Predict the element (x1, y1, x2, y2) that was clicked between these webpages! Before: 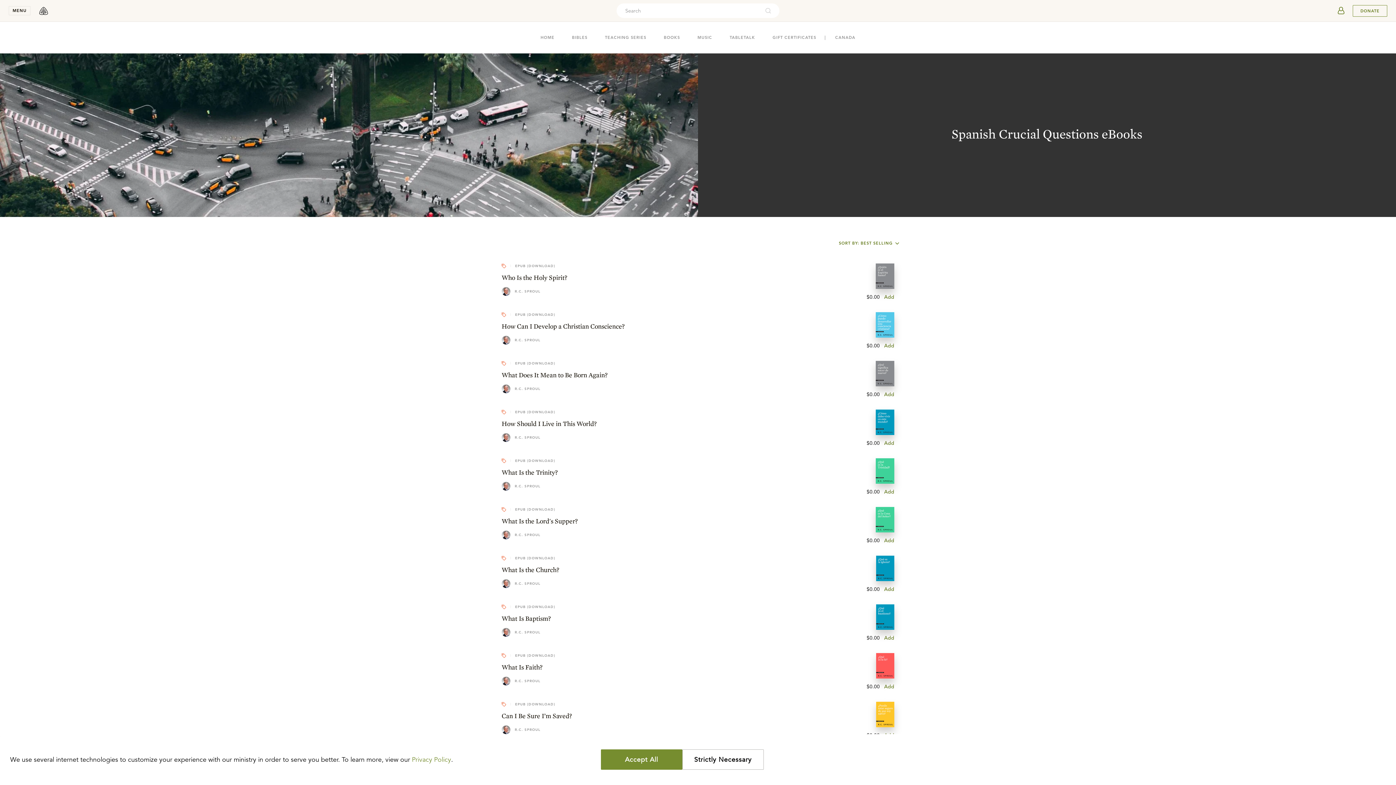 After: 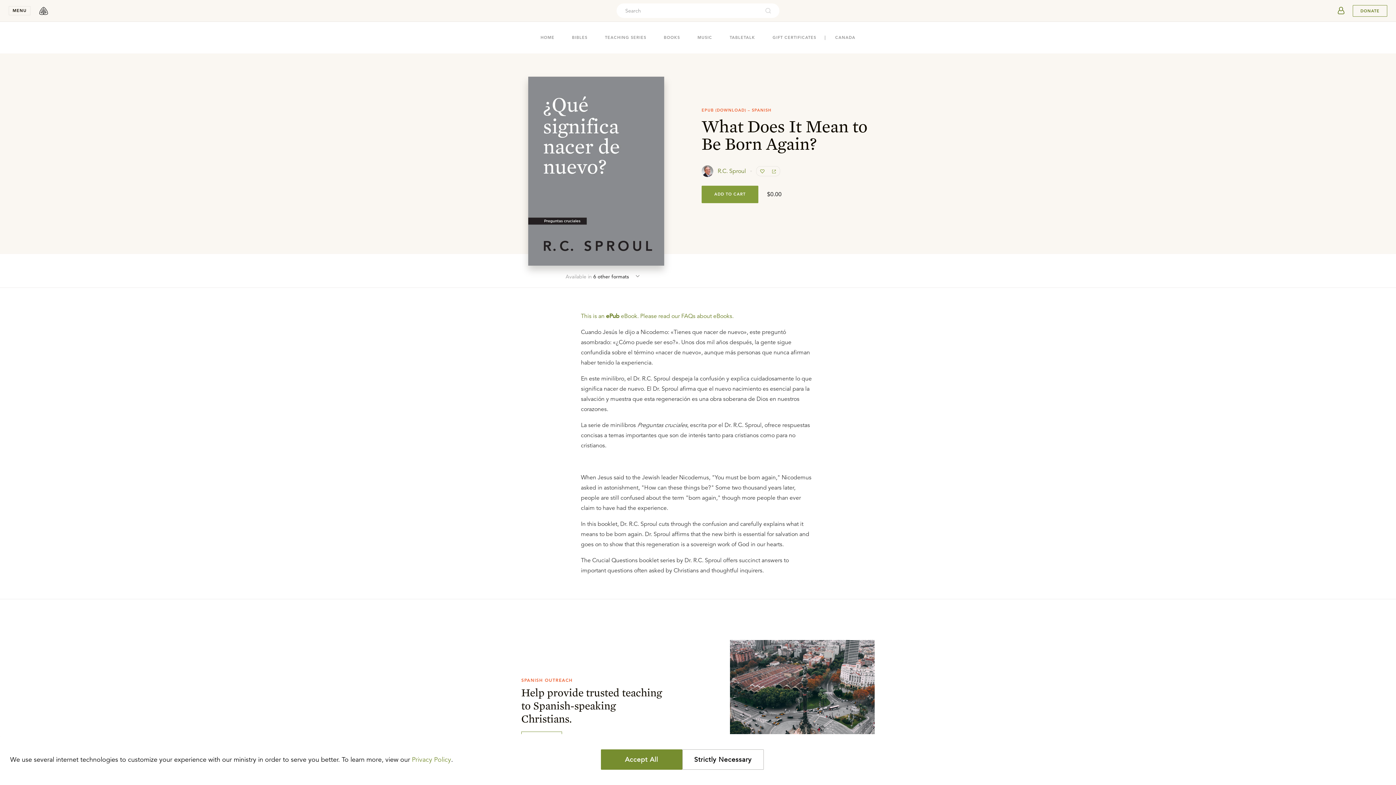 Action: bbox: (884, 390, 894, 398) label: [object Object],false